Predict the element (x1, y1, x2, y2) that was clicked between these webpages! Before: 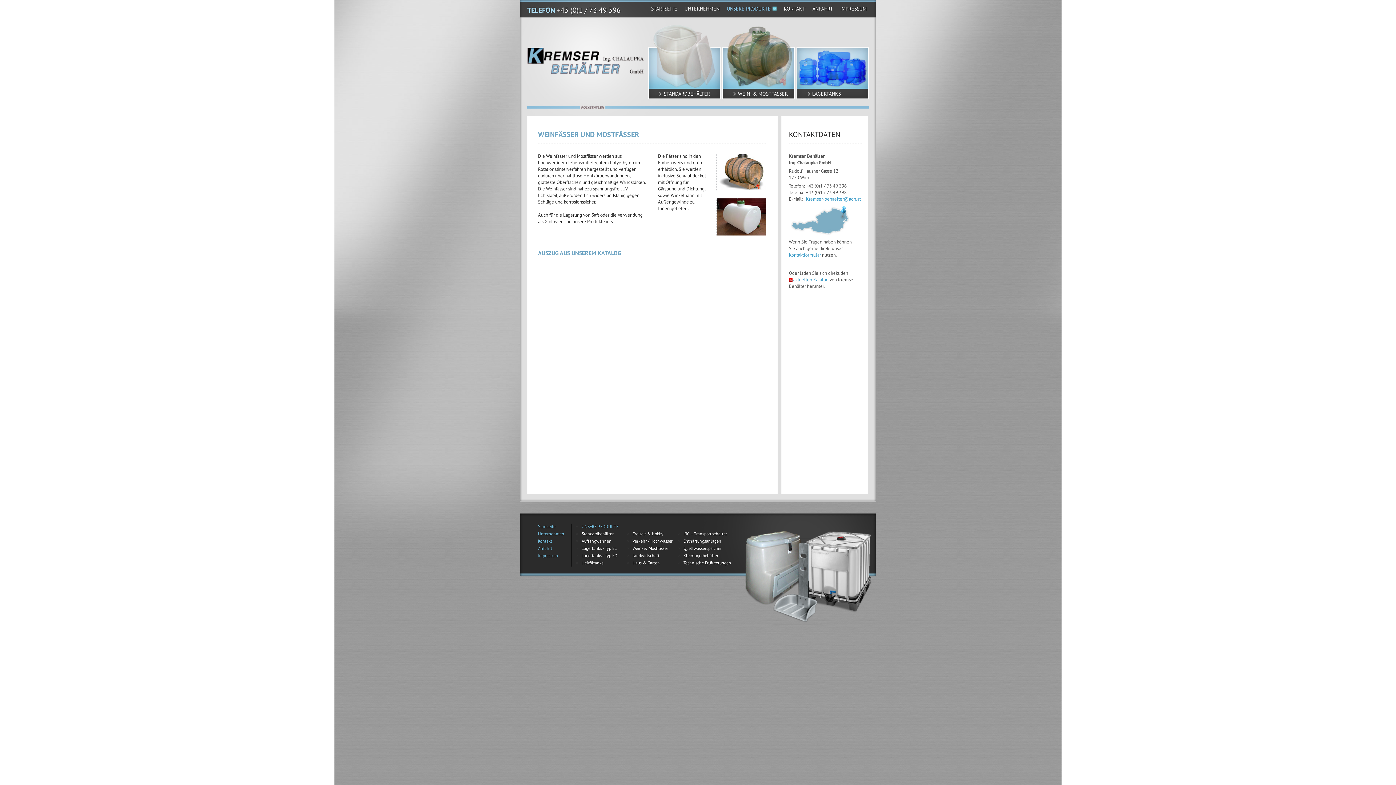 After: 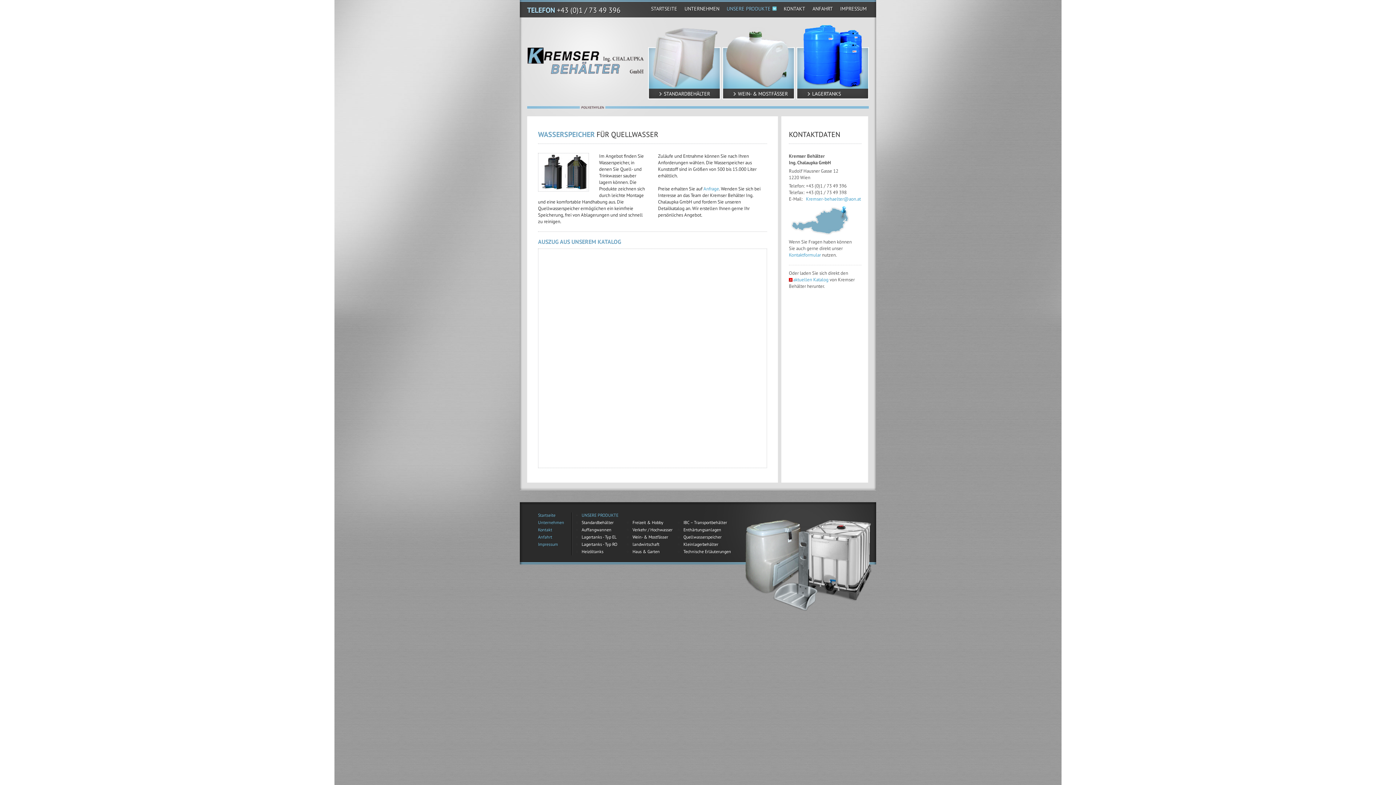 Action: bbox: (683, 545, 734, 552) label: Quellwasserspeicher